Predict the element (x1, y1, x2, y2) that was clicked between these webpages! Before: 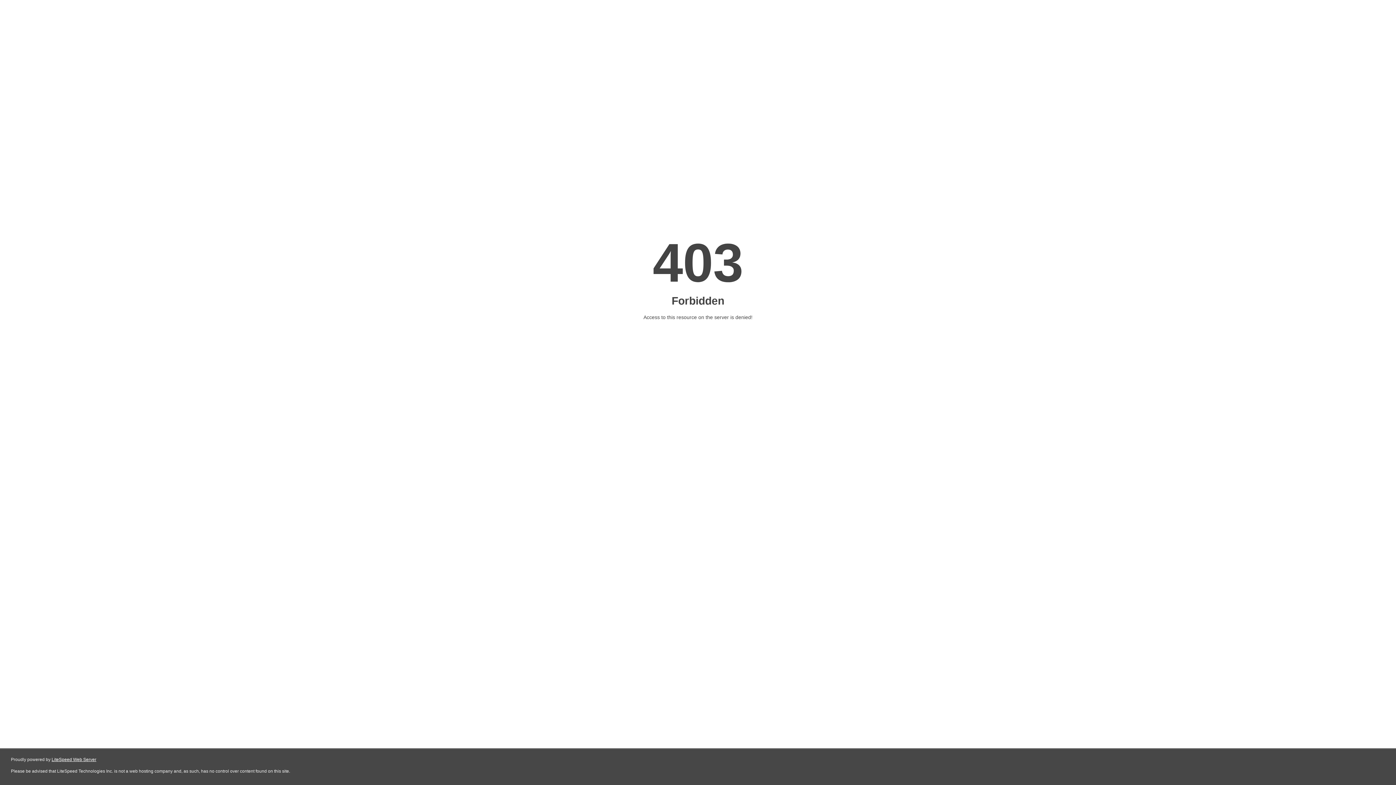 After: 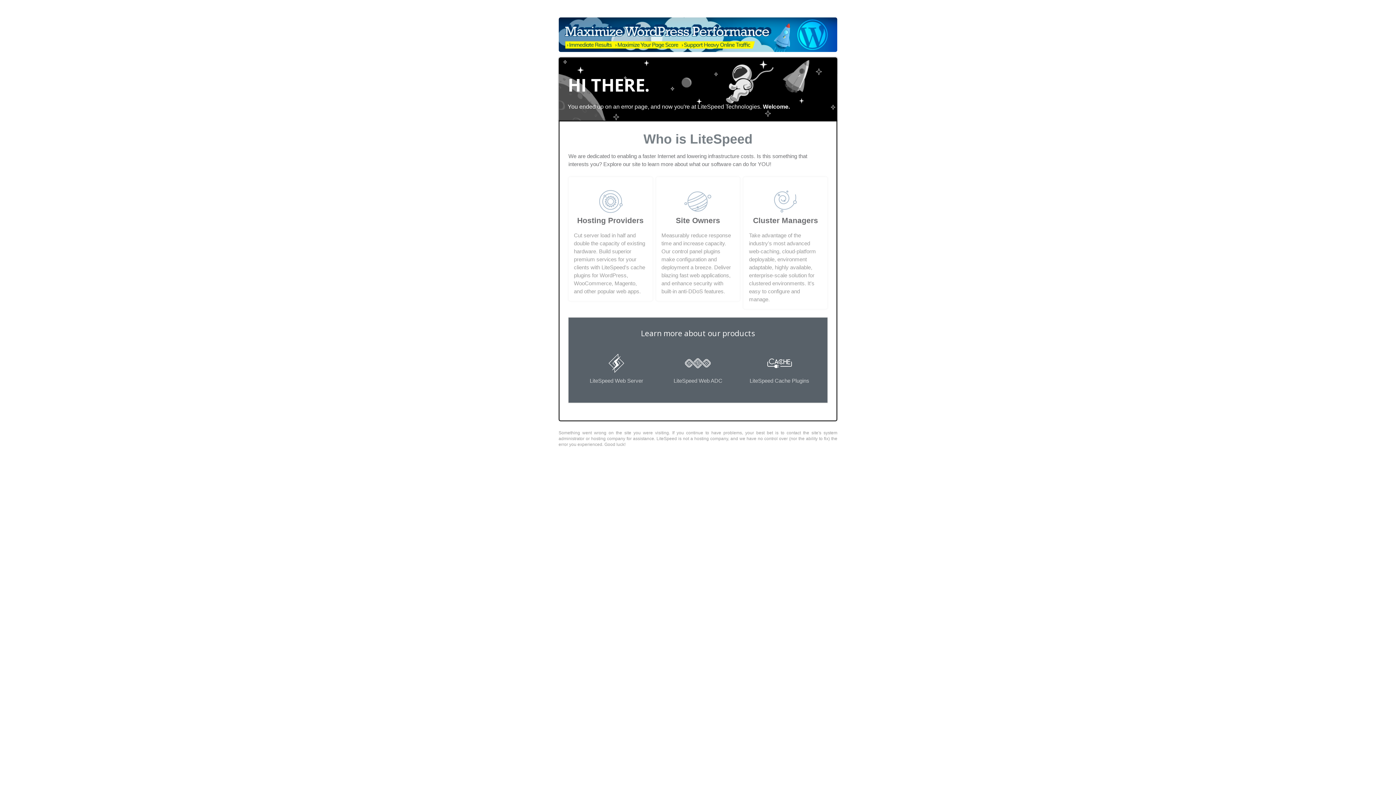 Action: label: LiteSpeed Web Server bbox: (51, 757, 96, 762)